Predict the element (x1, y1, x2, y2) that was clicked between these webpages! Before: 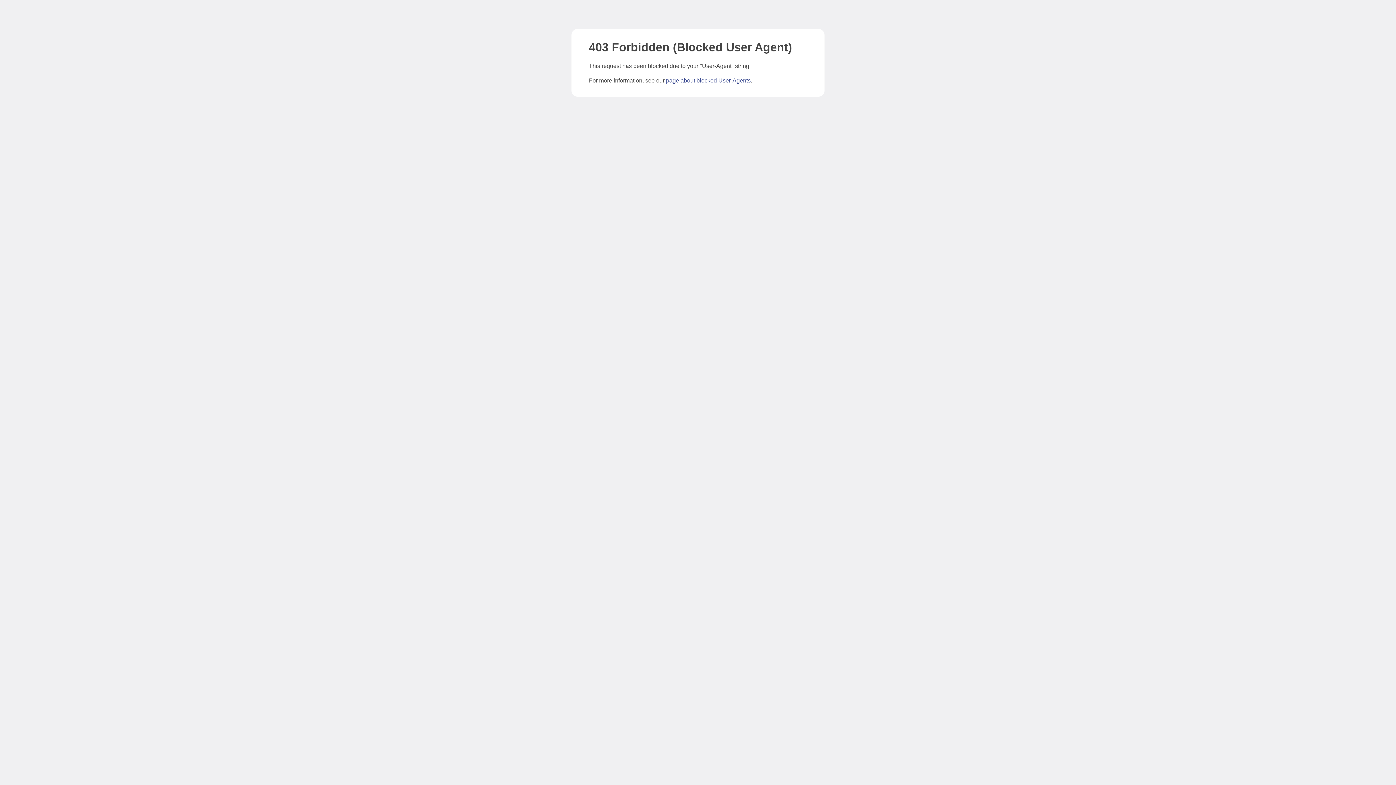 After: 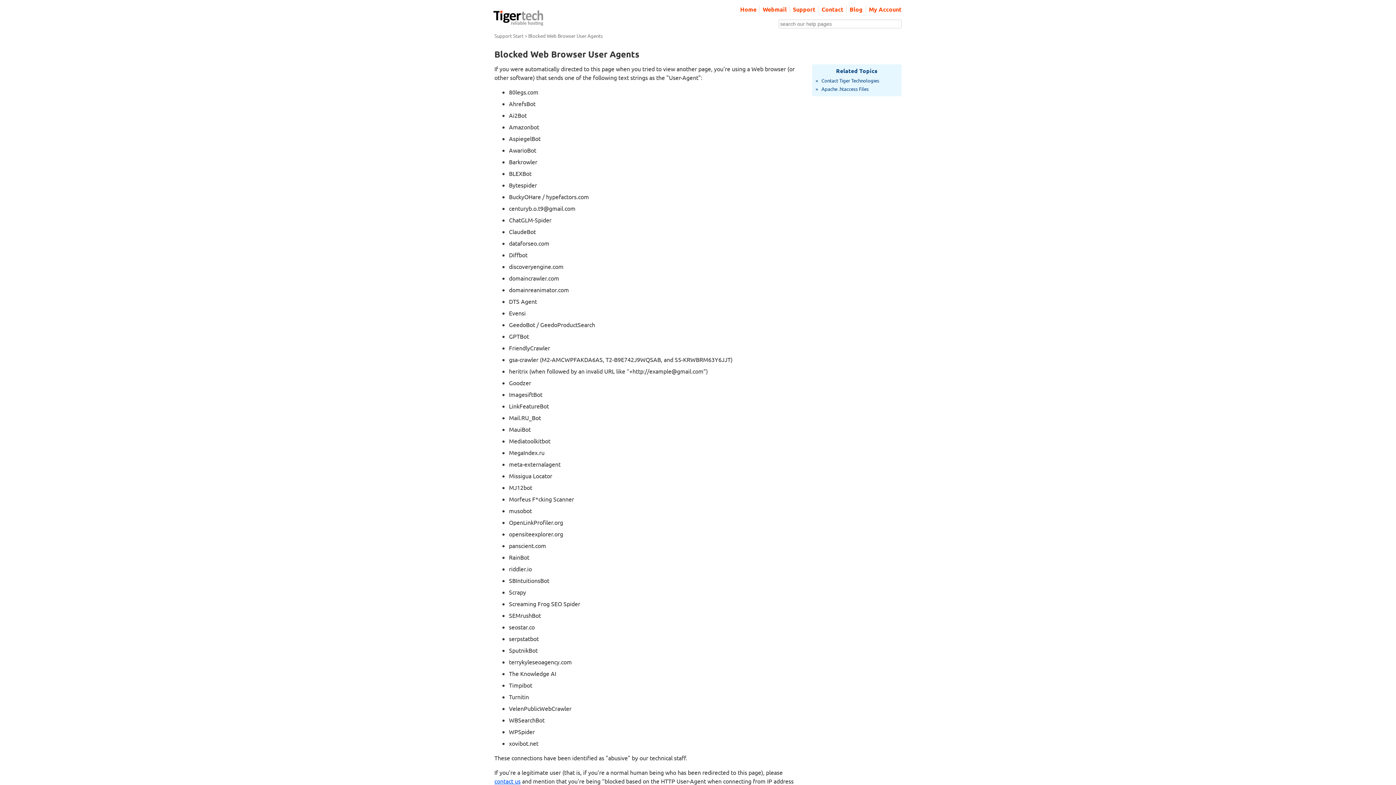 Action: label: page about blocked User-Agents bbox: (666, 77, 750, 83)